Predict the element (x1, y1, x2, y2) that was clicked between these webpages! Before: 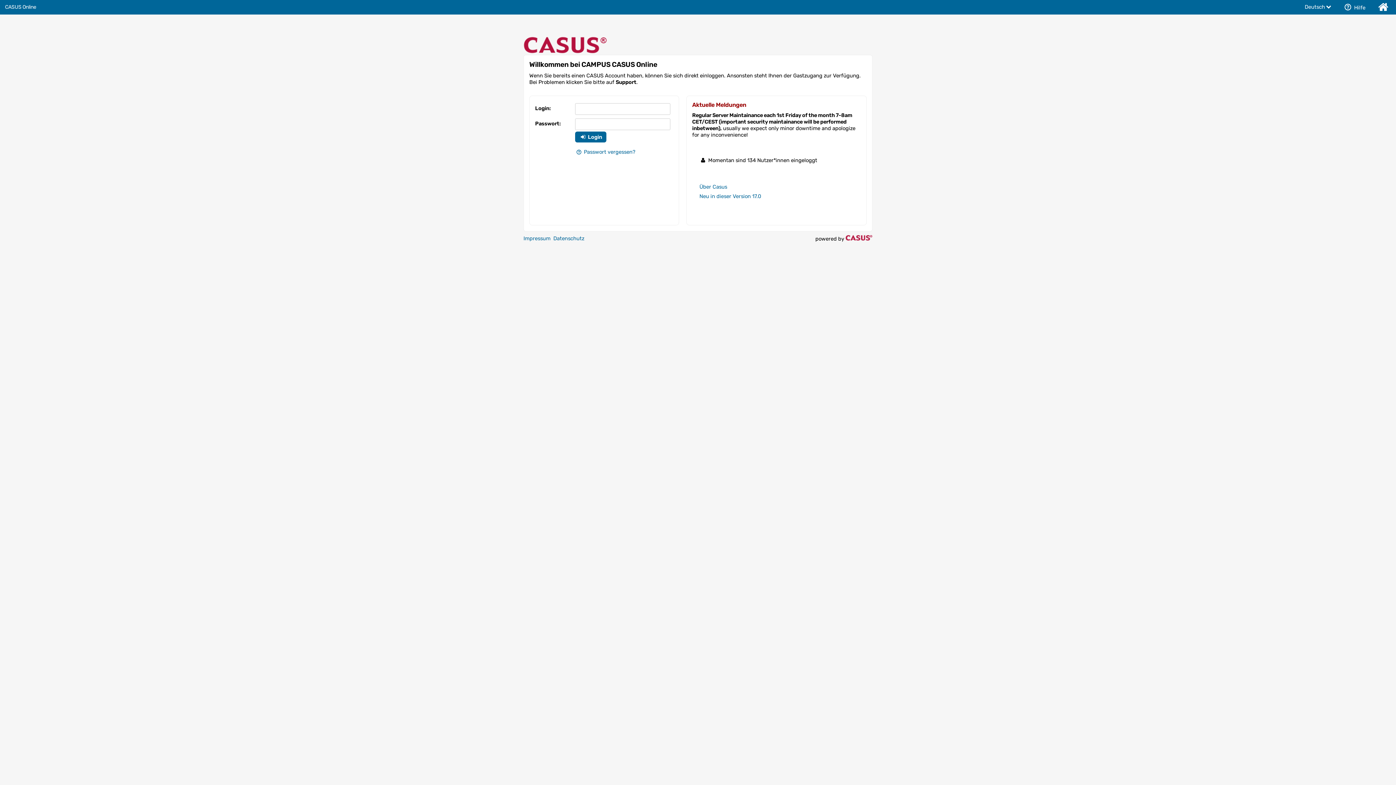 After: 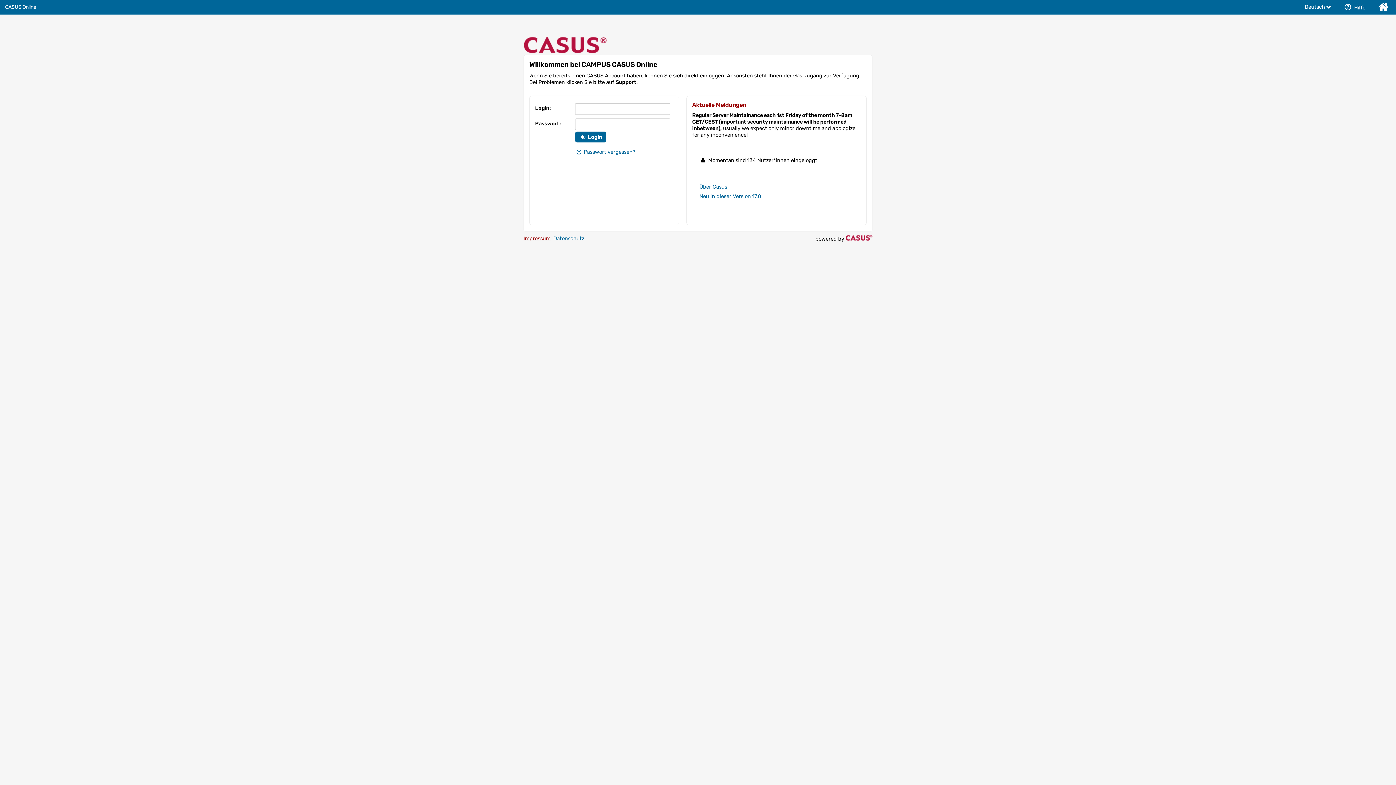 Action: bbox: (523, 235, 550, 241) label: Impressum